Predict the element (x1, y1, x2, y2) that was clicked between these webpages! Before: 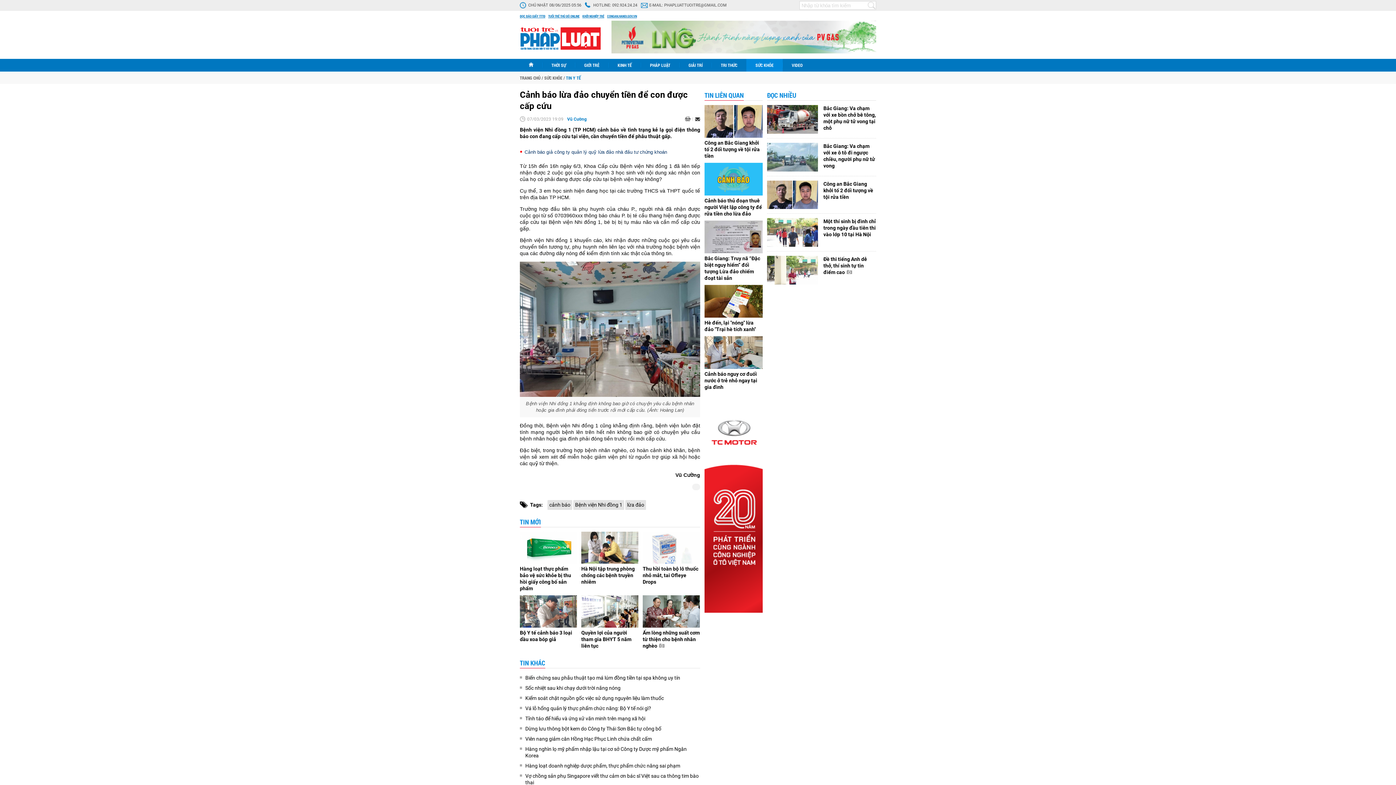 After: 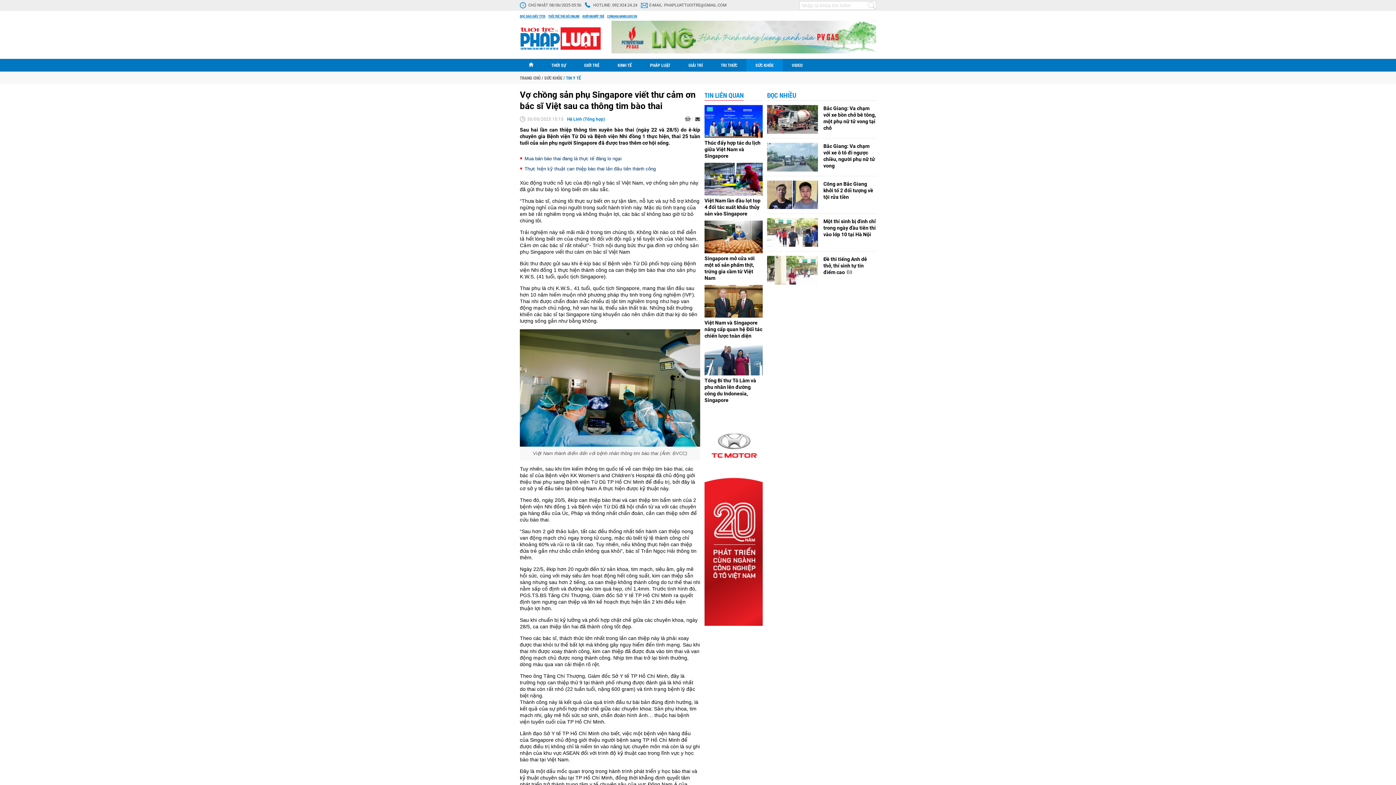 Action: label: Vợ chồng sản phụ Singapore viết thư cảm ơn bác sĩ Việt sau ca thông tim bào thai bbox: (520, 772, 700, 786)